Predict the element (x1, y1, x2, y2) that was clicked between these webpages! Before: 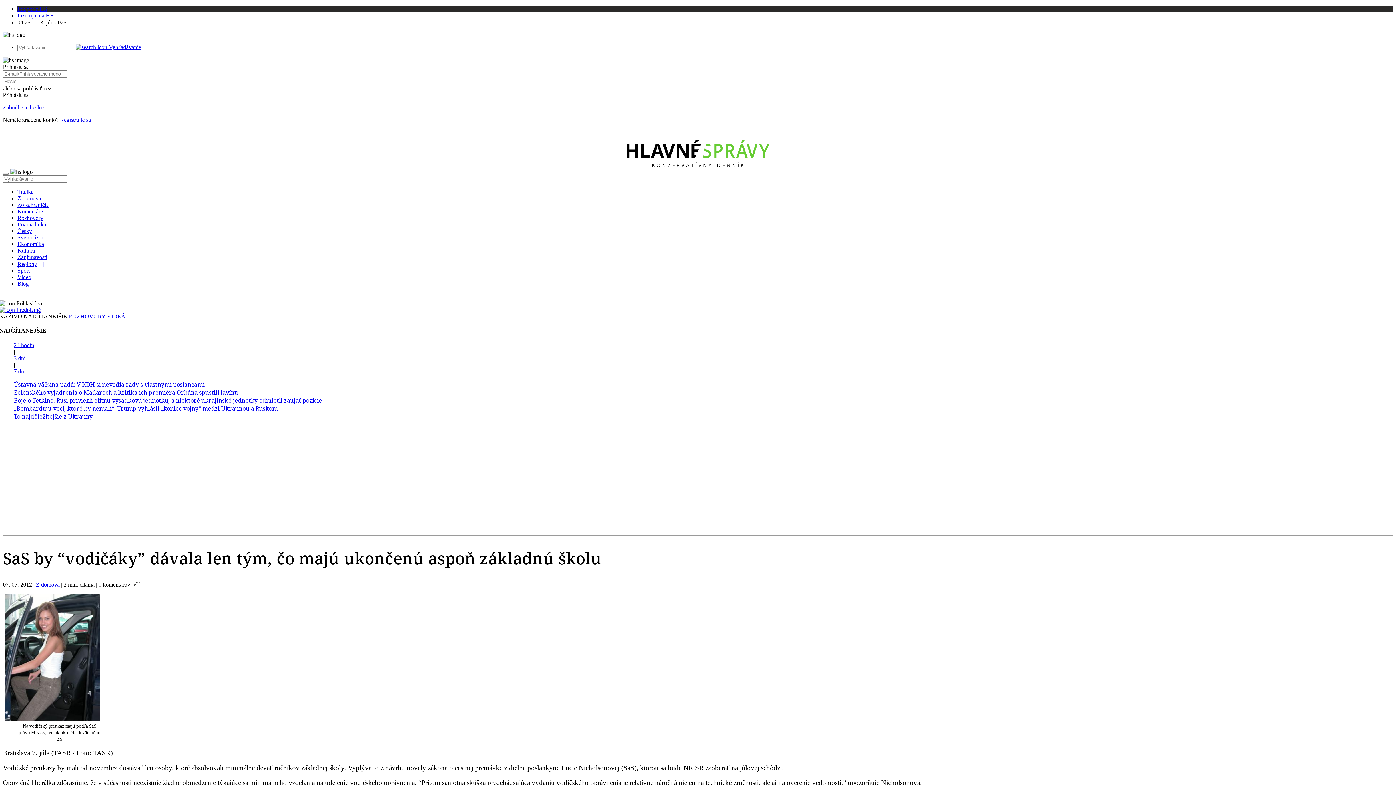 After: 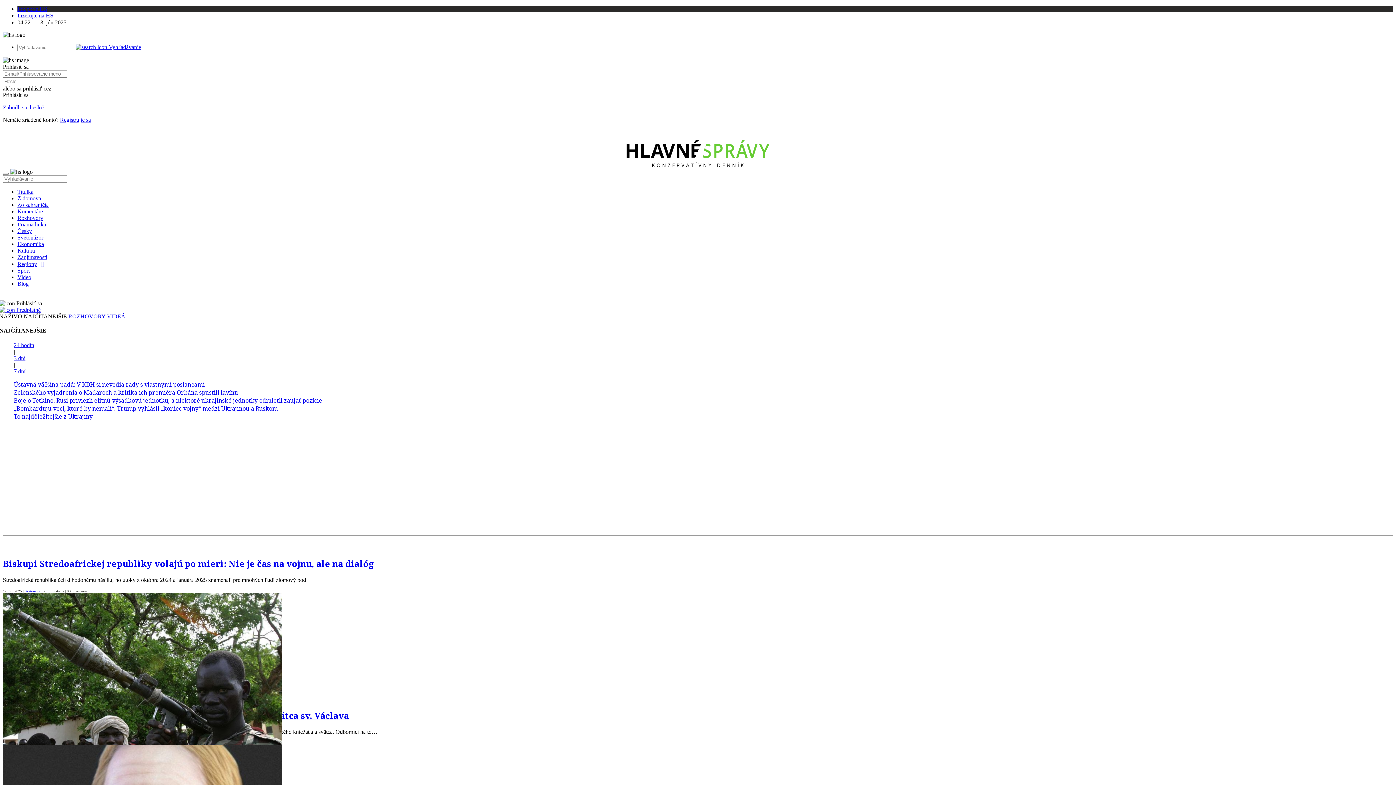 Action: bbox: (17, 234, 43, 240) label: Svetonázor